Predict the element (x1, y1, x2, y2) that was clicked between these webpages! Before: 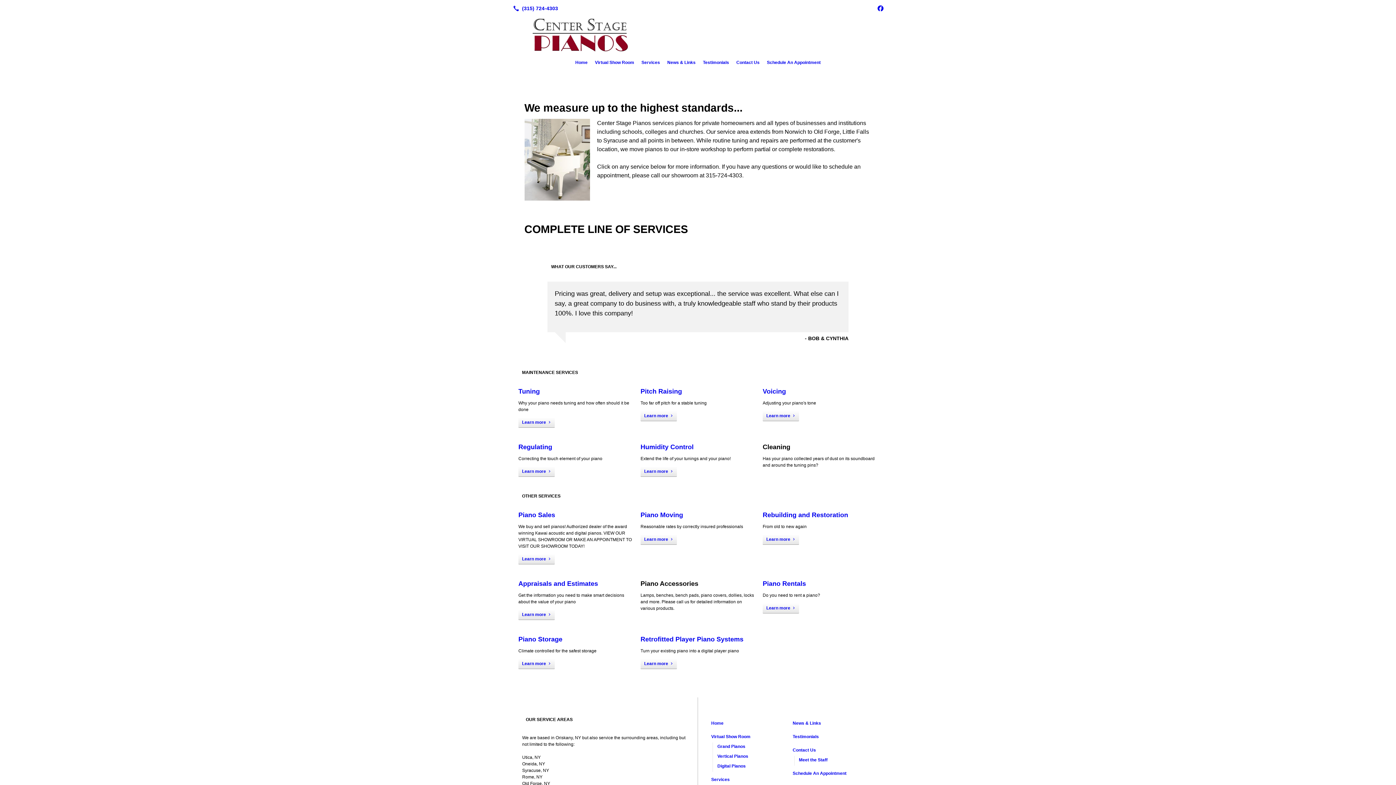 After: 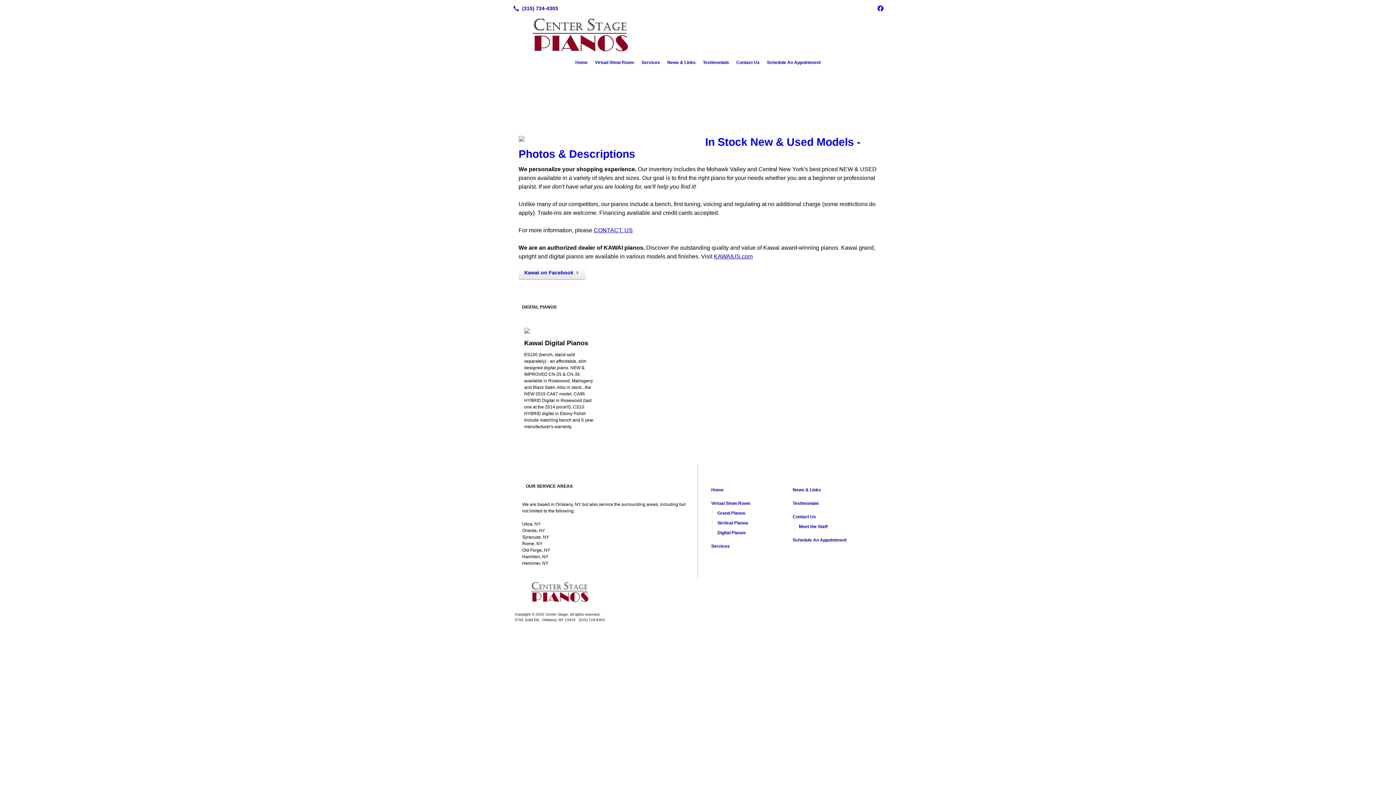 Action: bbox: (709, 733, 788, 742) label: Virtual Show Room